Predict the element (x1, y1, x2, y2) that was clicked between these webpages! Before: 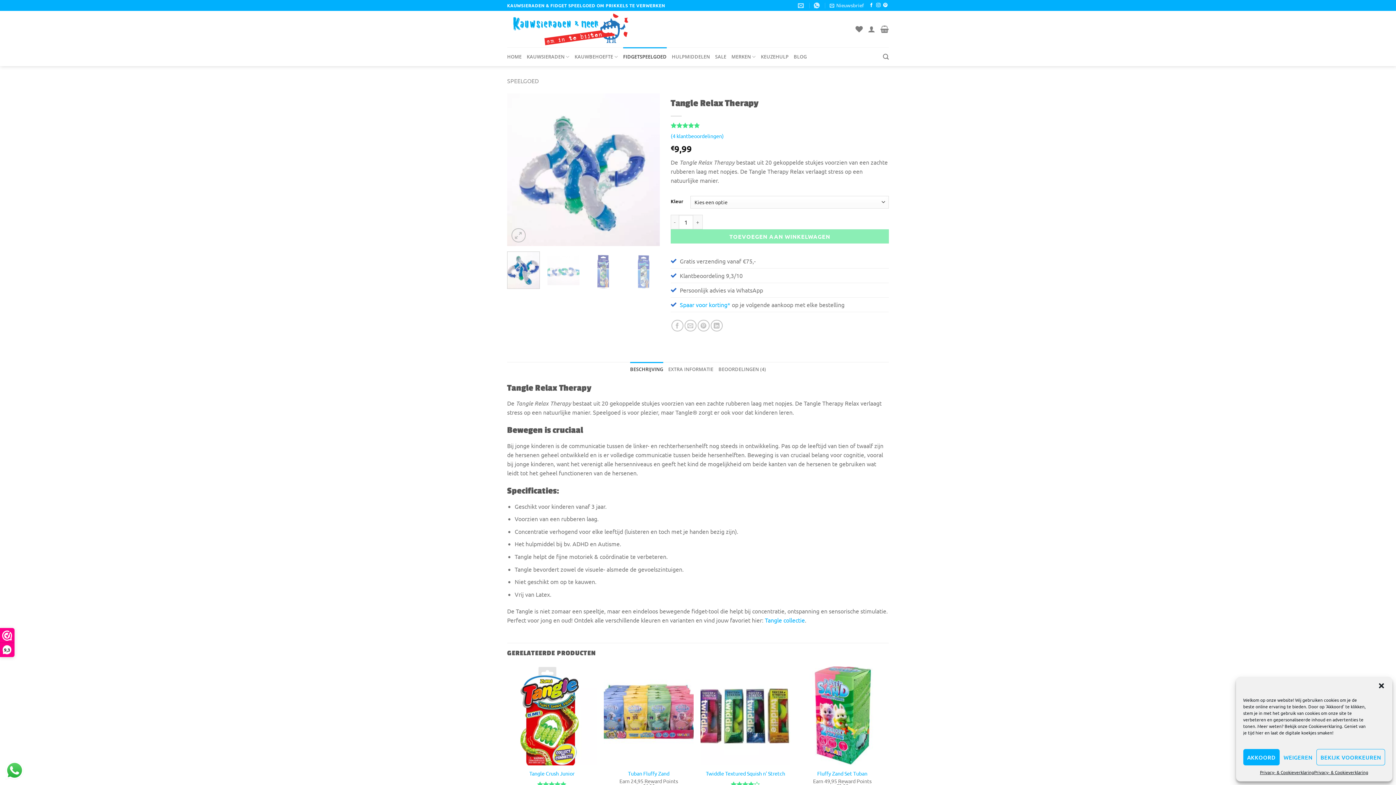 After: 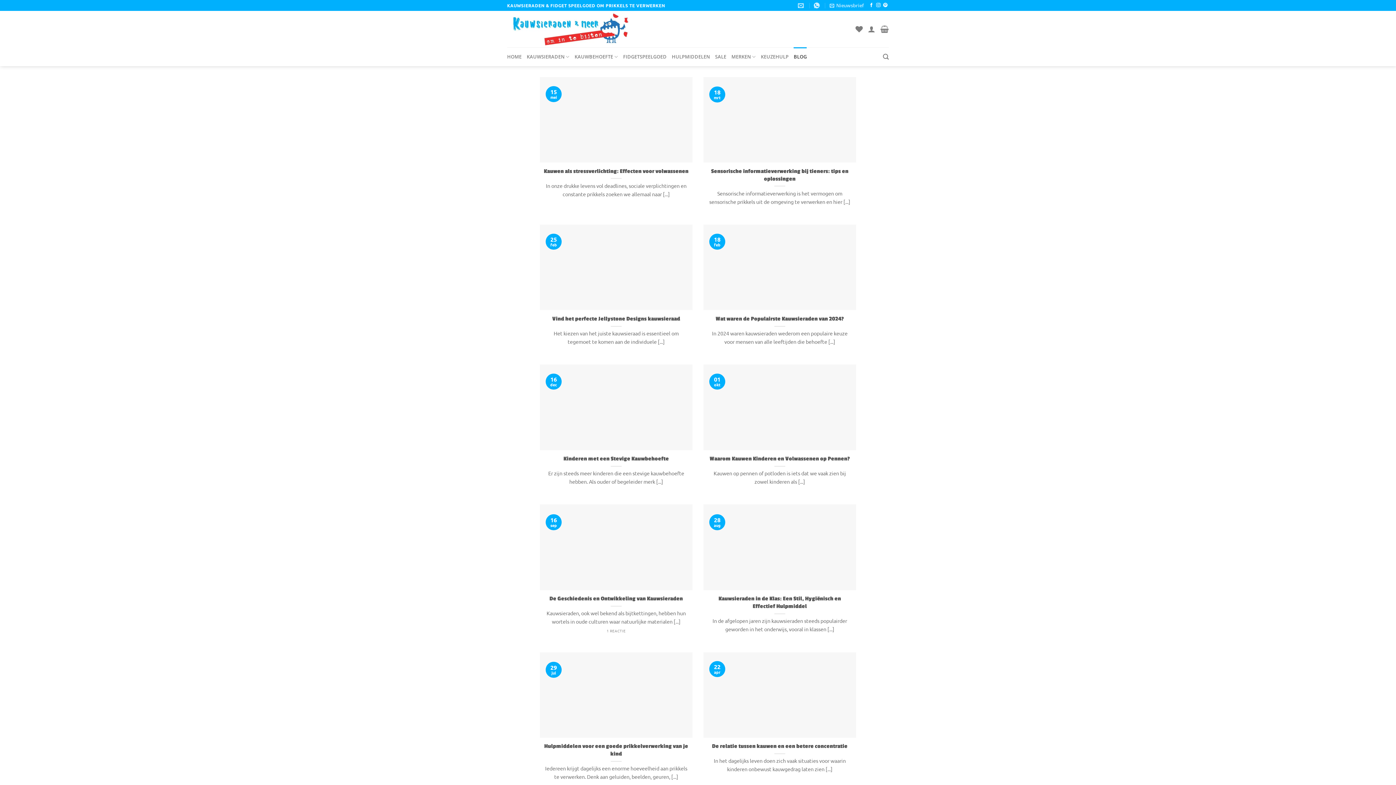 Action: bbox: (793, 47, 807, 66) label: BLOG